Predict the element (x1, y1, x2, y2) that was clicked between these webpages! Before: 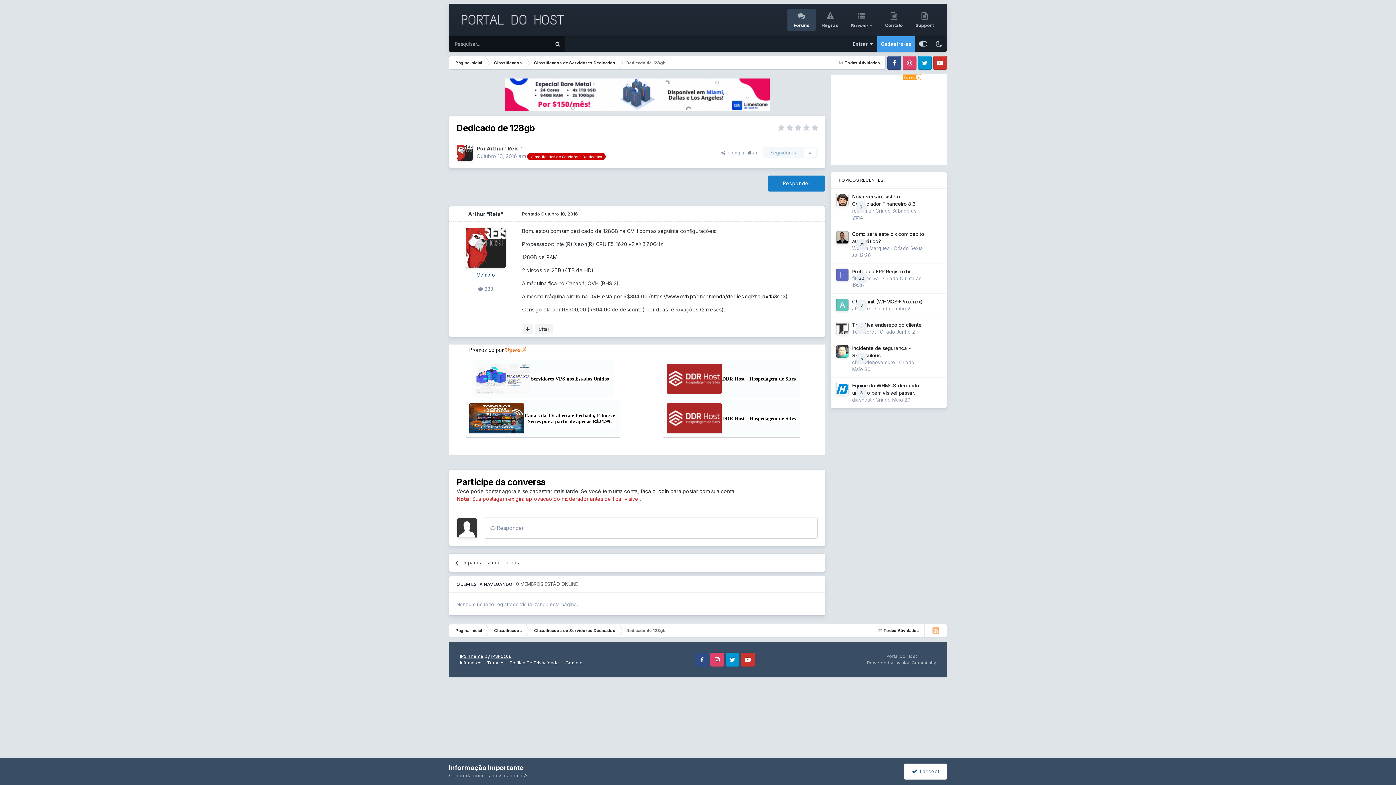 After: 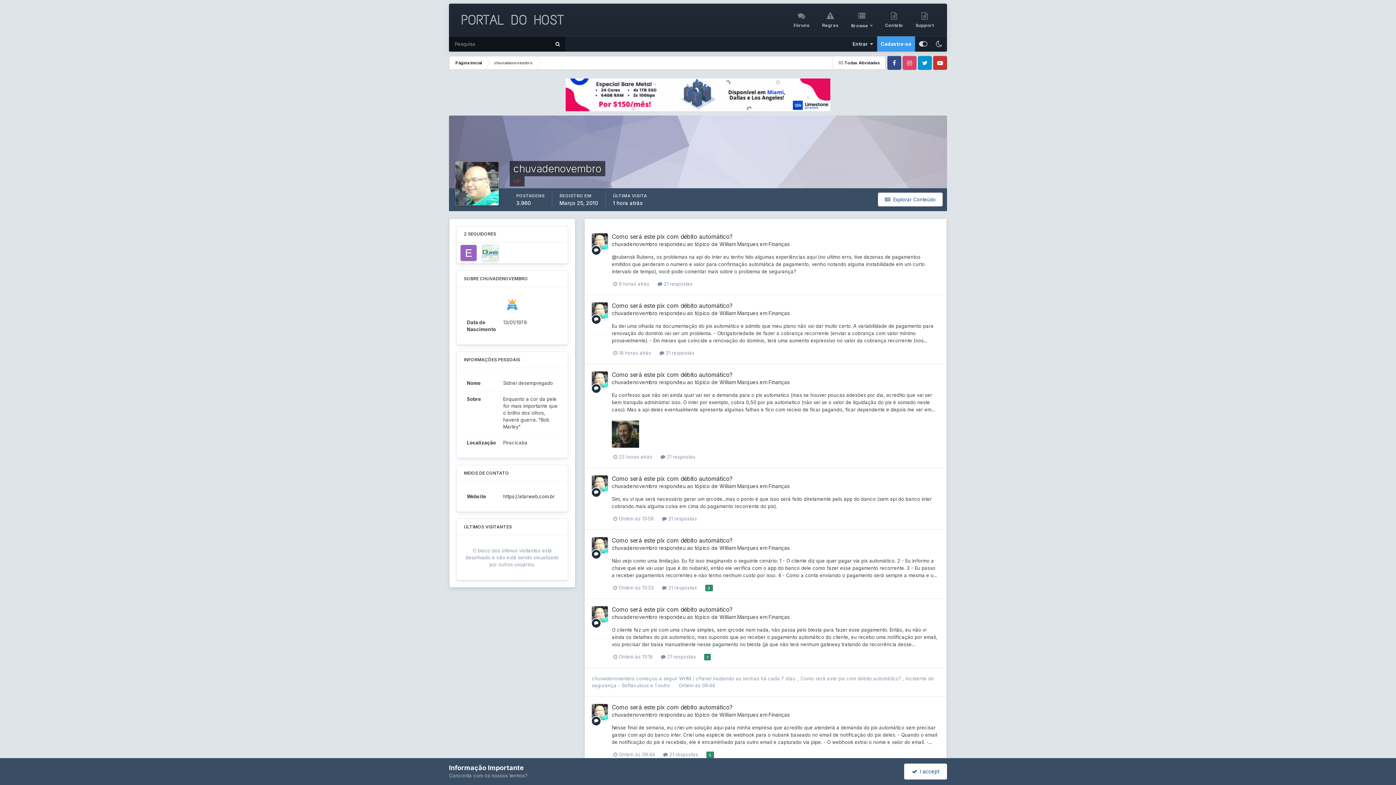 Action: bbox: (836, 345, 848, 357)